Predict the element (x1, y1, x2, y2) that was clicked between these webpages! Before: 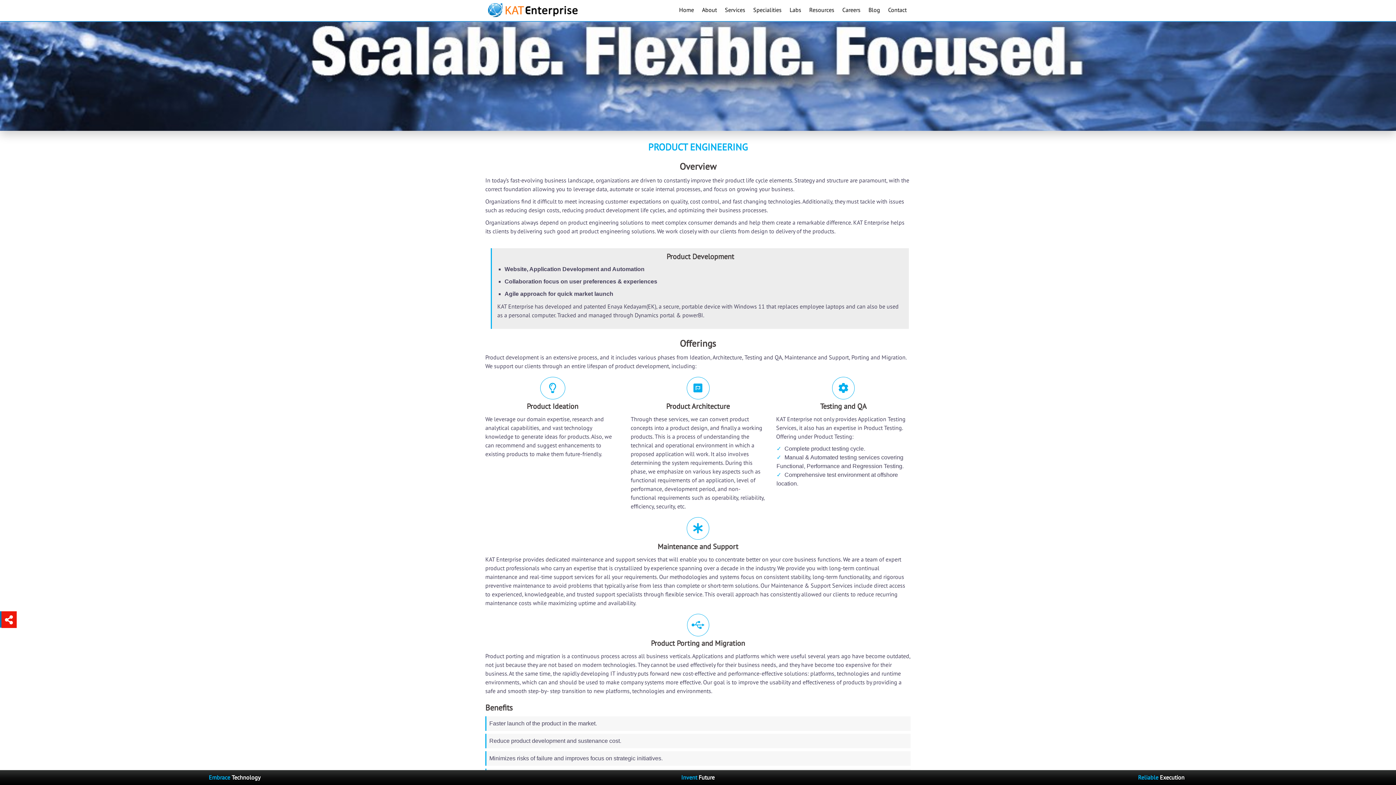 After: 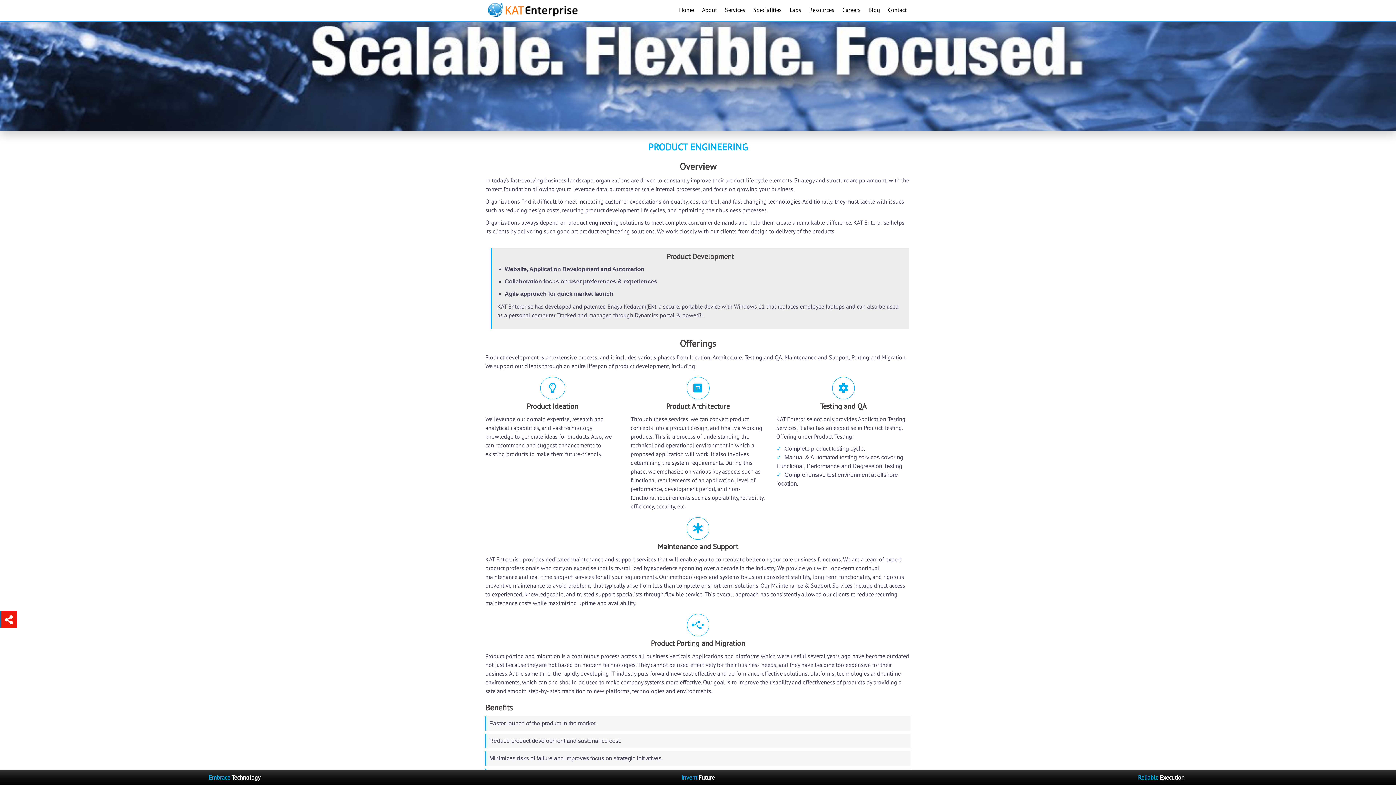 Action: bbox: (697, 774, 714, 781) label:  Future